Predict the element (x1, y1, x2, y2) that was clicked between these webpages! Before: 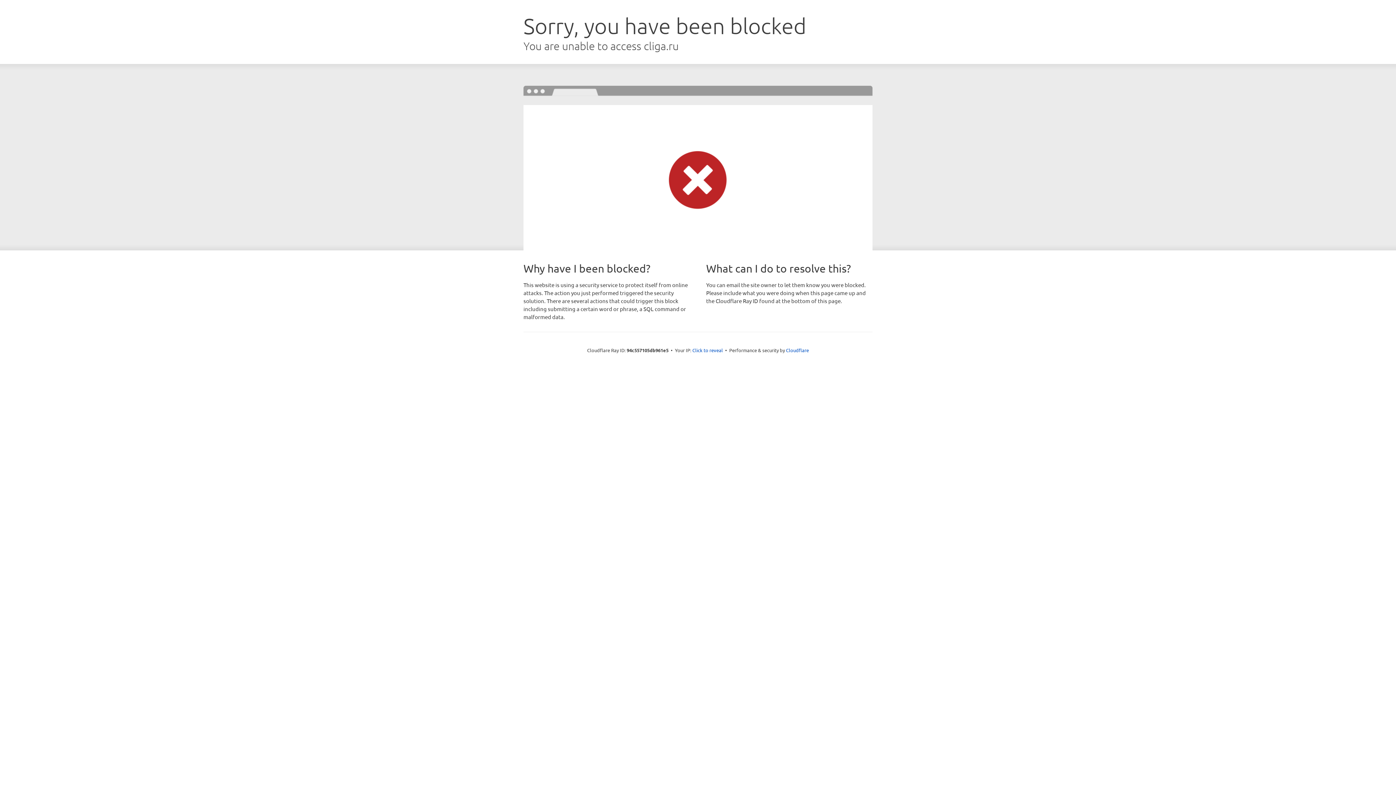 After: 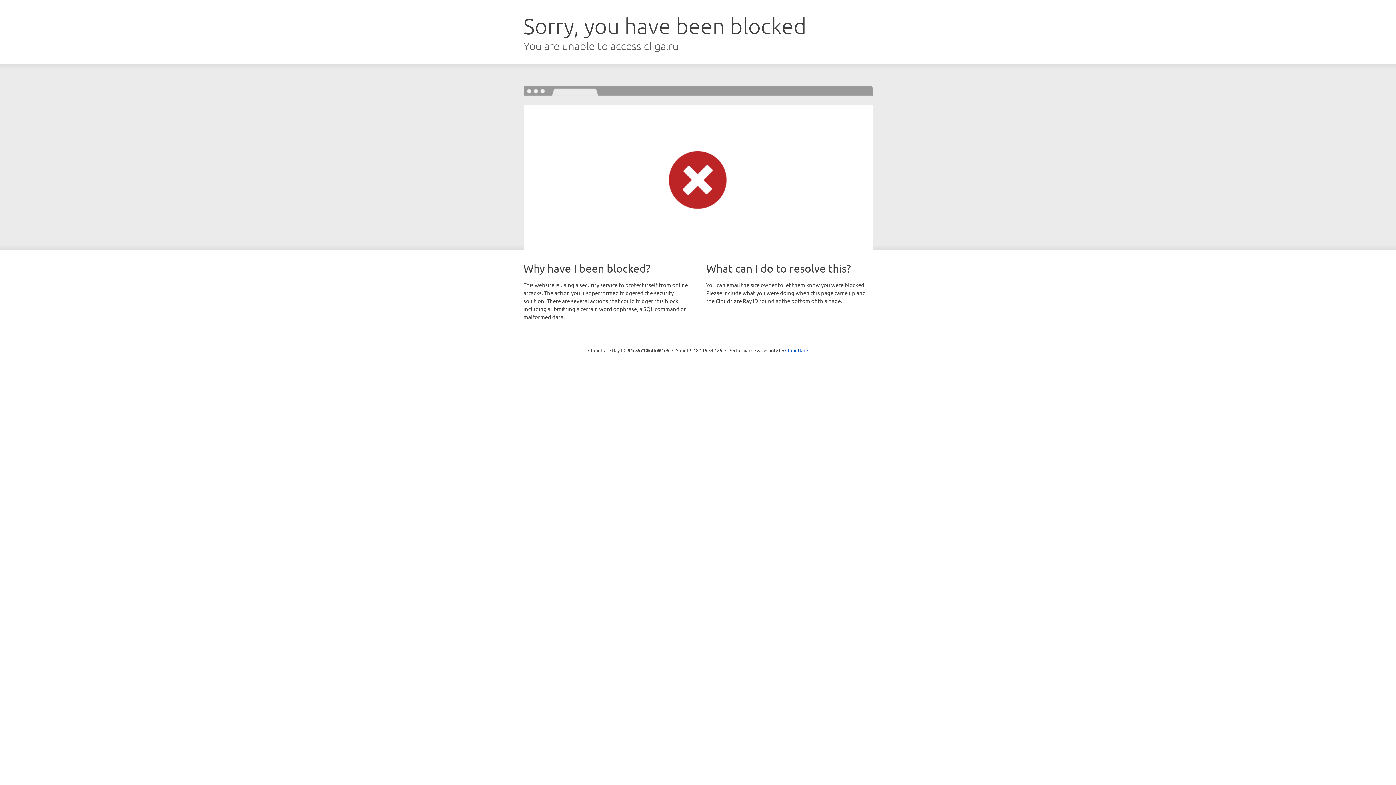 Action: bbox: (692, 346, 723, 353) label: Click to reveal